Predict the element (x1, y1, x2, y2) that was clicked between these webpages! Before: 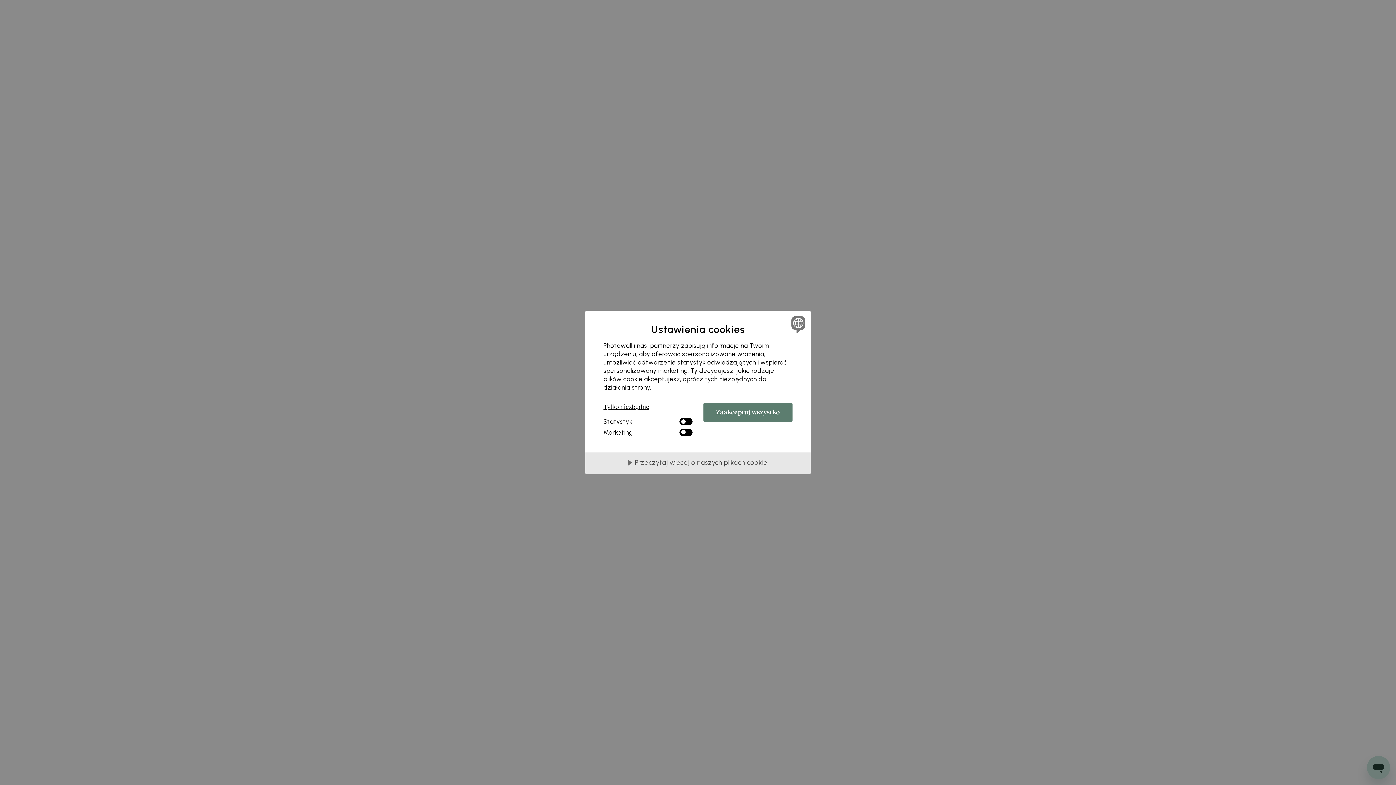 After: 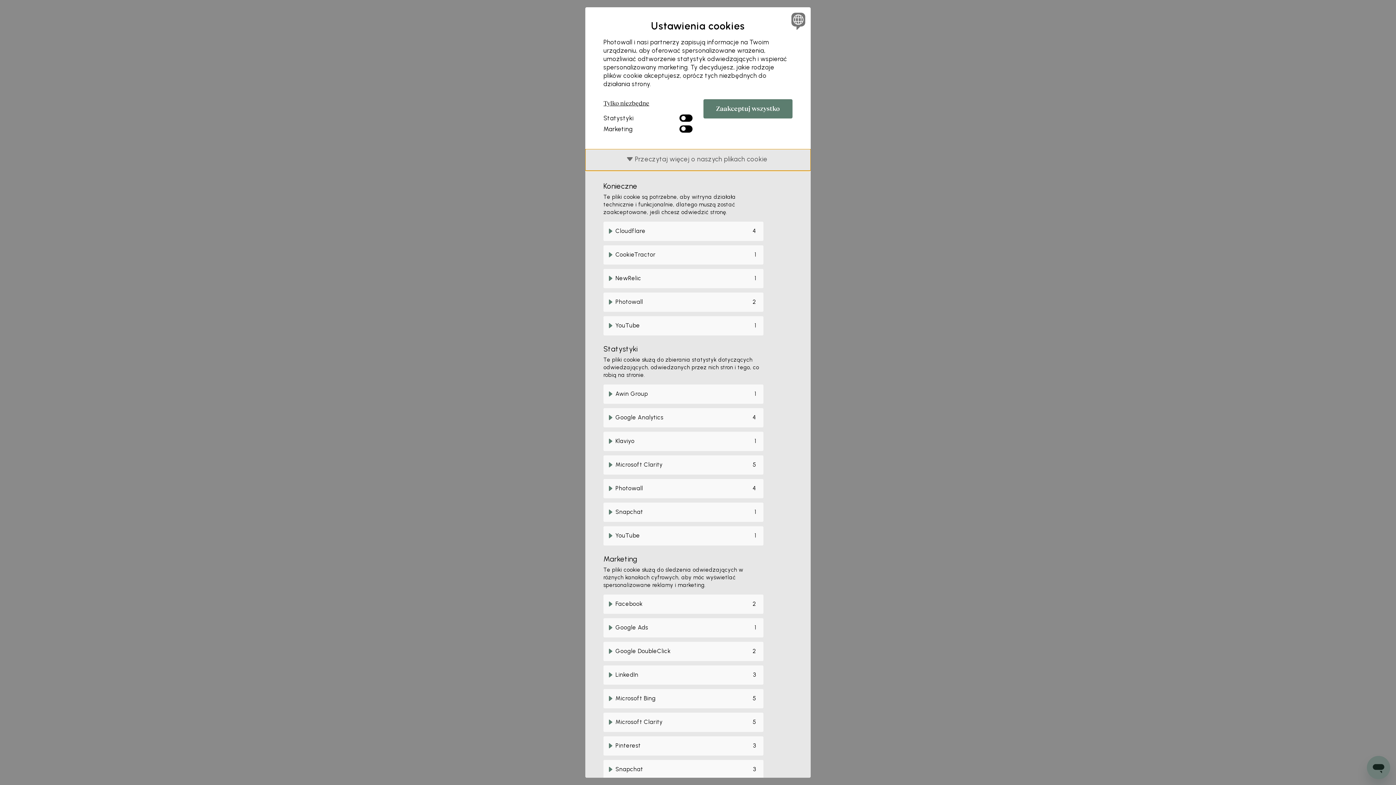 Action: bbox: (585, 452, 810, 474) label: Przeczytaj więcej o naszych plikach cookie